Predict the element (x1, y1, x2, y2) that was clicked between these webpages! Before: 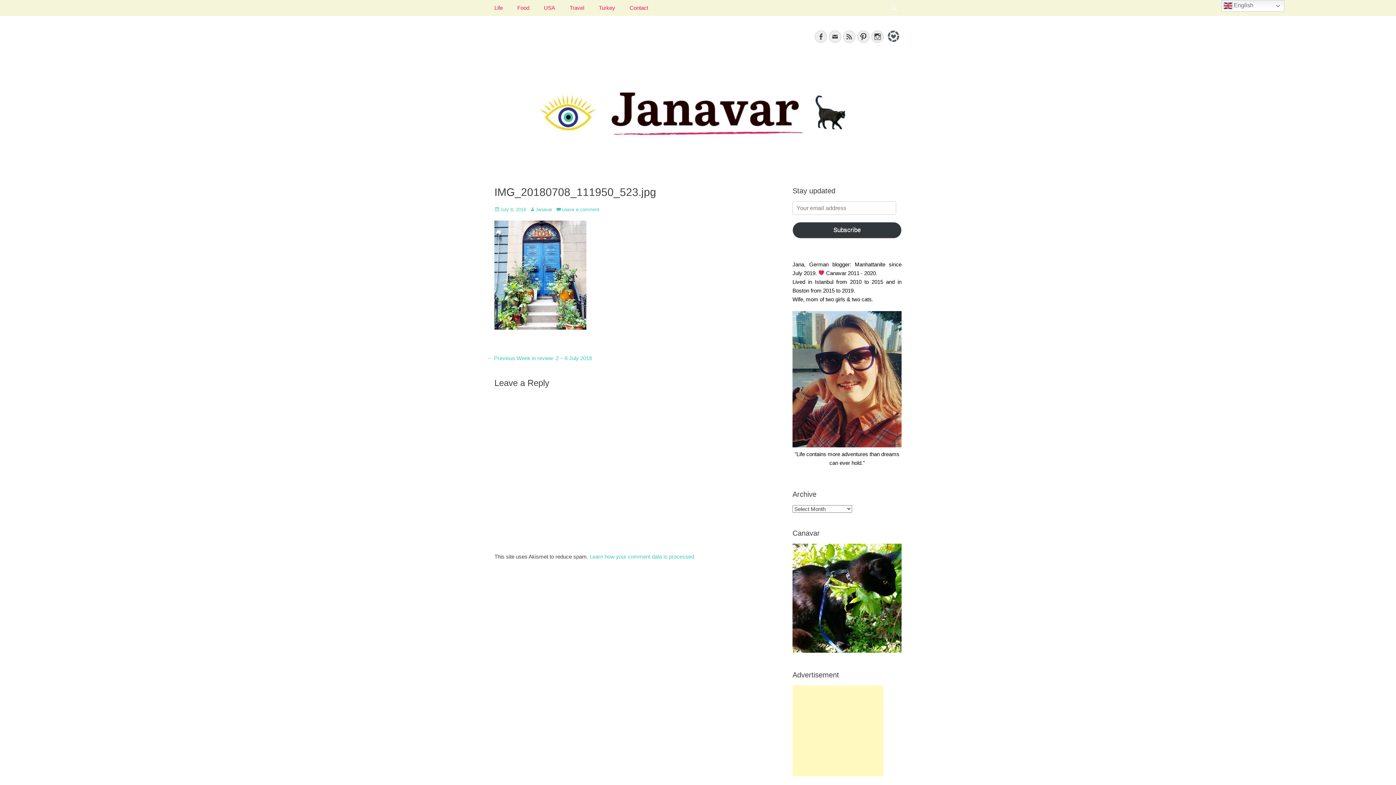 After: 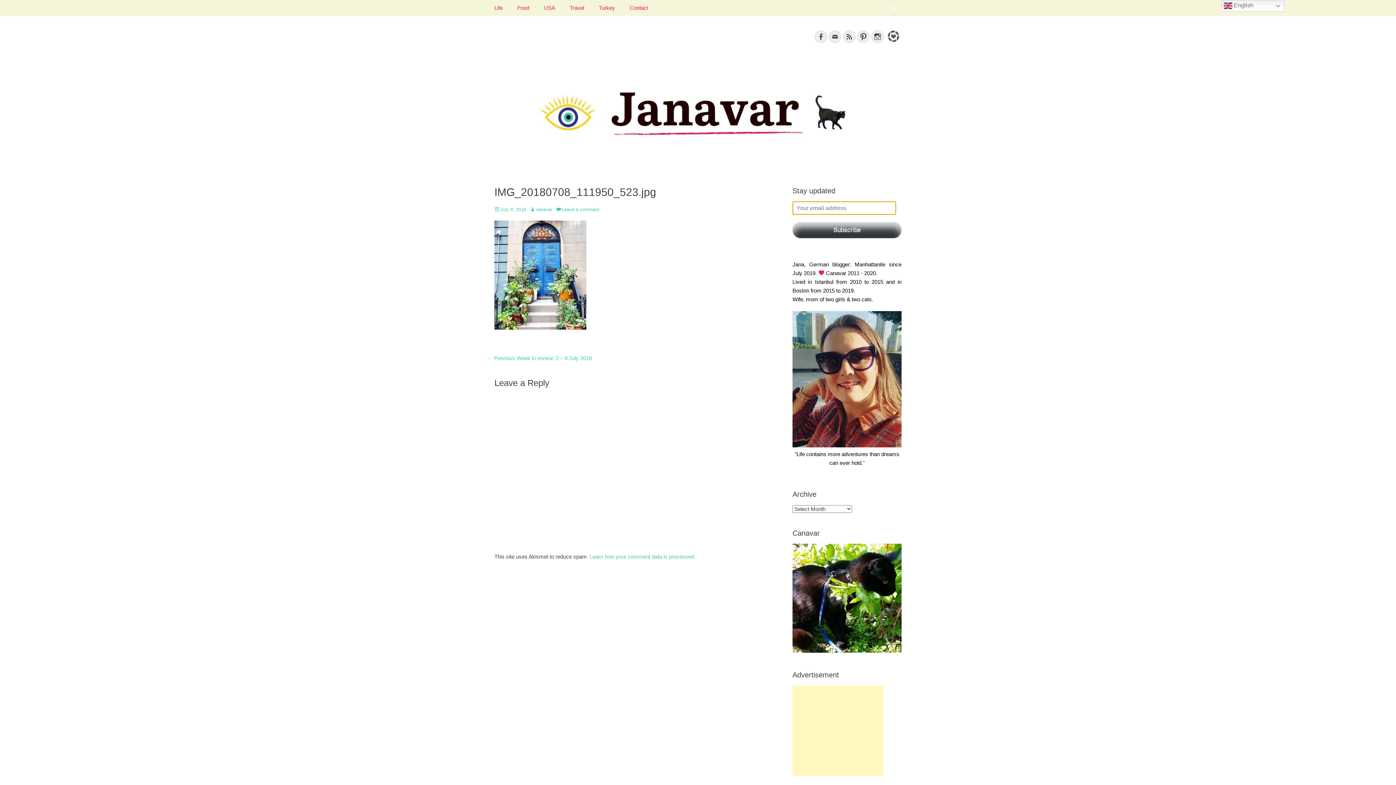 Action: bbox: (792, 222, 901, 238) label: Subscribe